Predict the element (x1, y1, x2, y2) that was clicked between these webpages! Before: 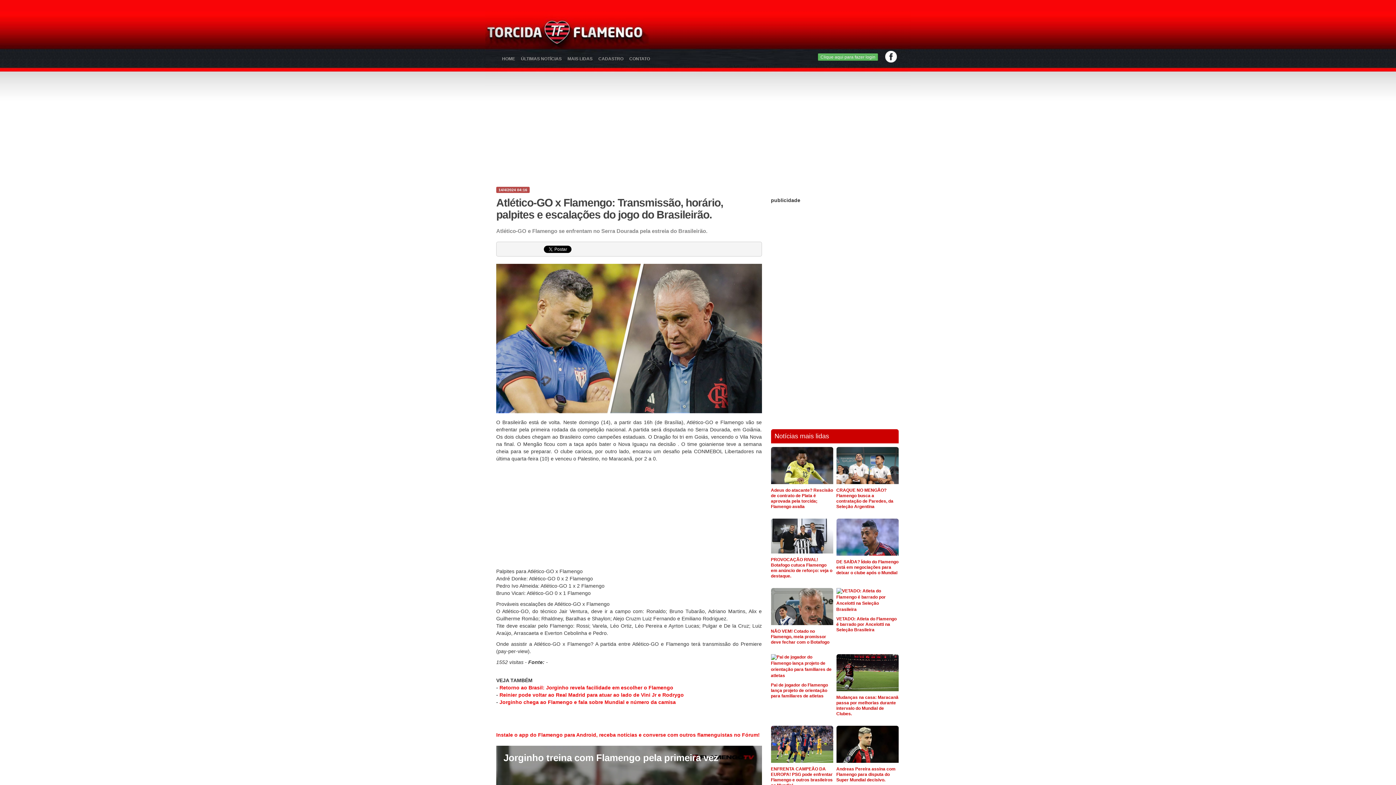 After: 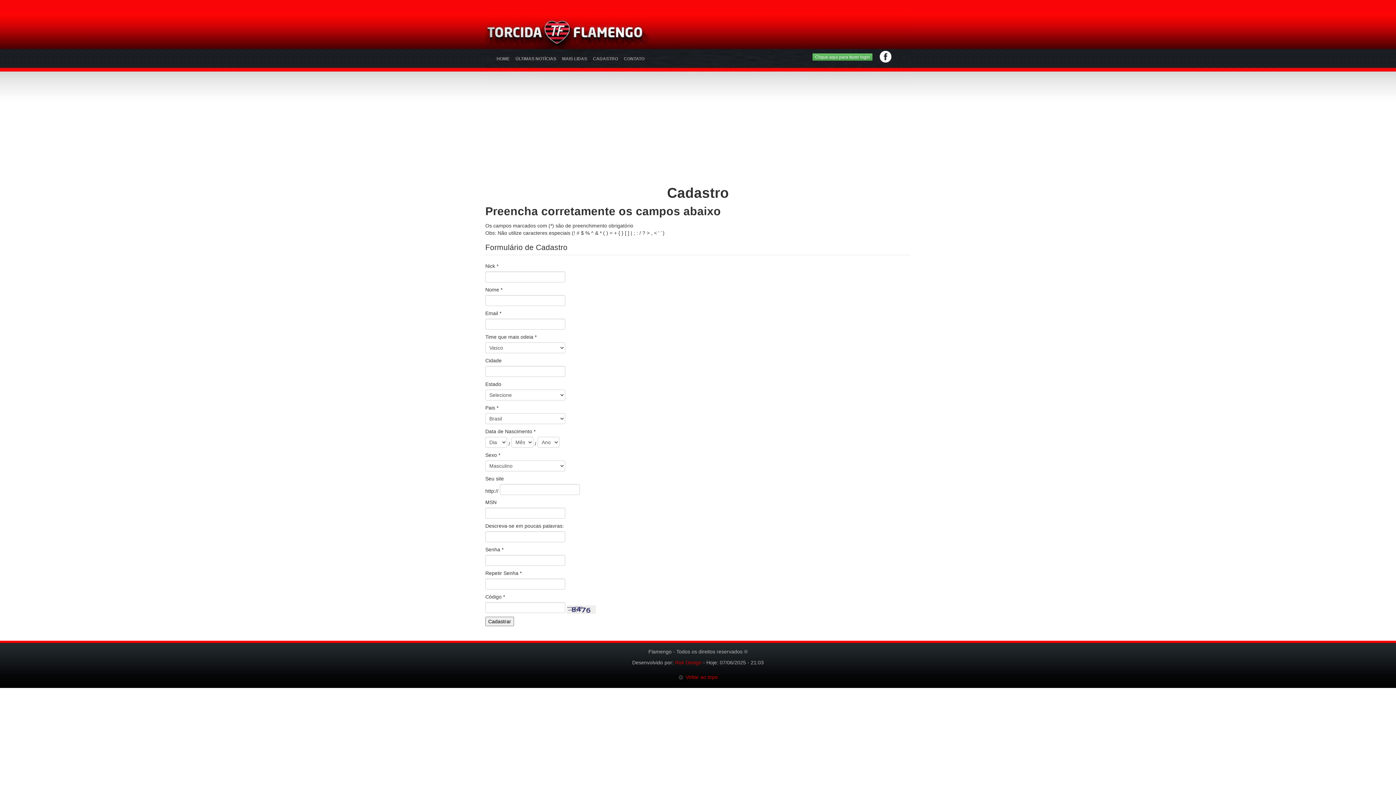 Action: label: CADASTRO bbox: (596, 50, 625, 66)